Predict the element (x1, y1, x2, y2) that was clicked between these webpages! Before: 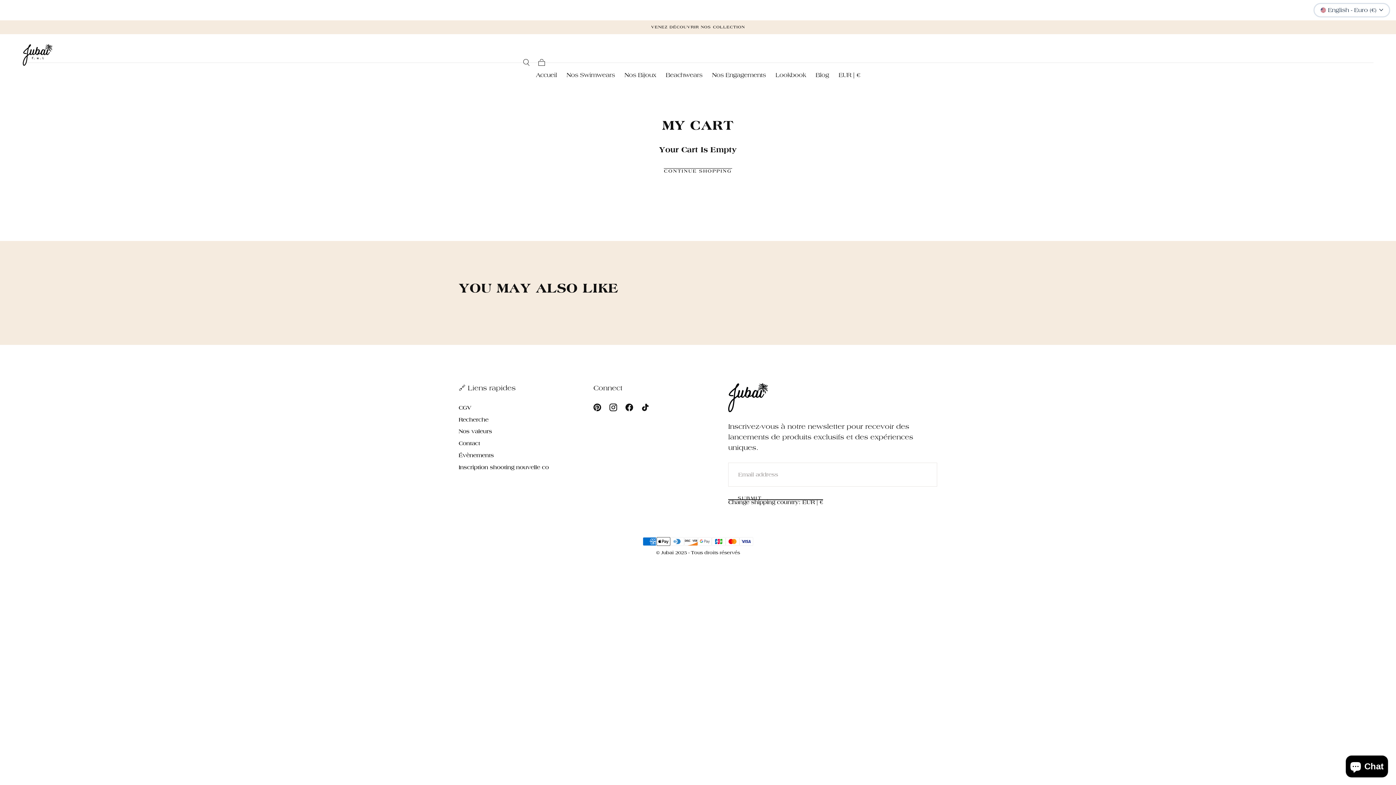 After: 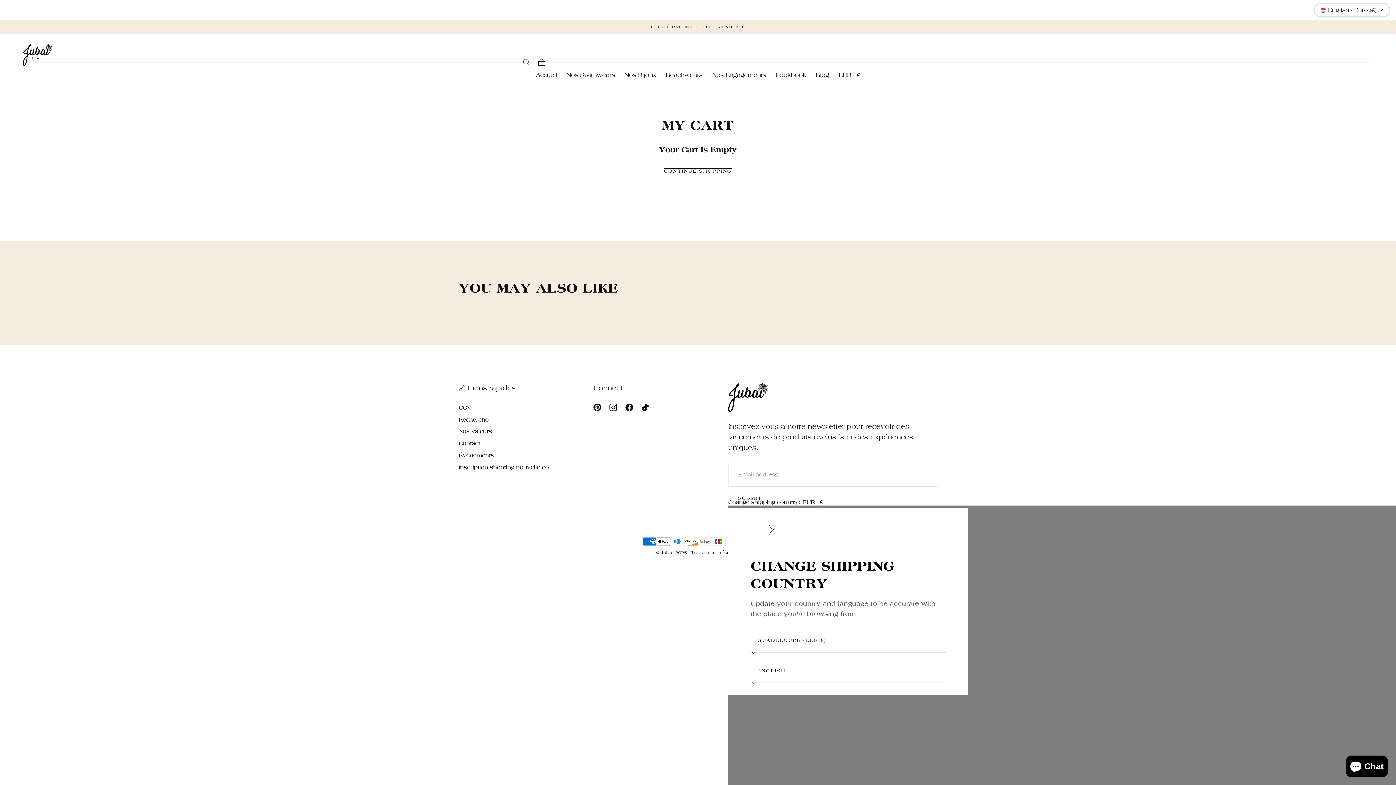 Action: label: Toggle country drawer bbox: (728, 499, 823, 508)